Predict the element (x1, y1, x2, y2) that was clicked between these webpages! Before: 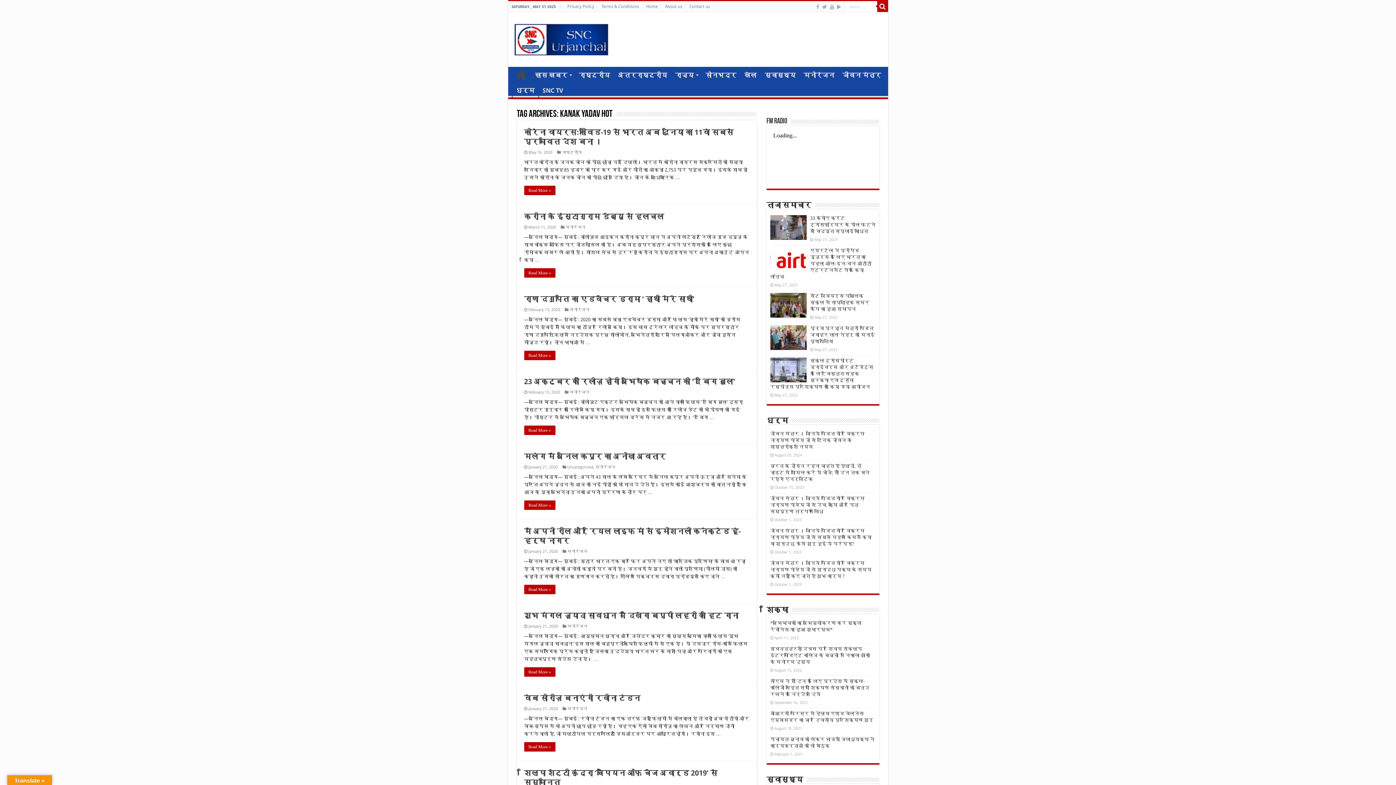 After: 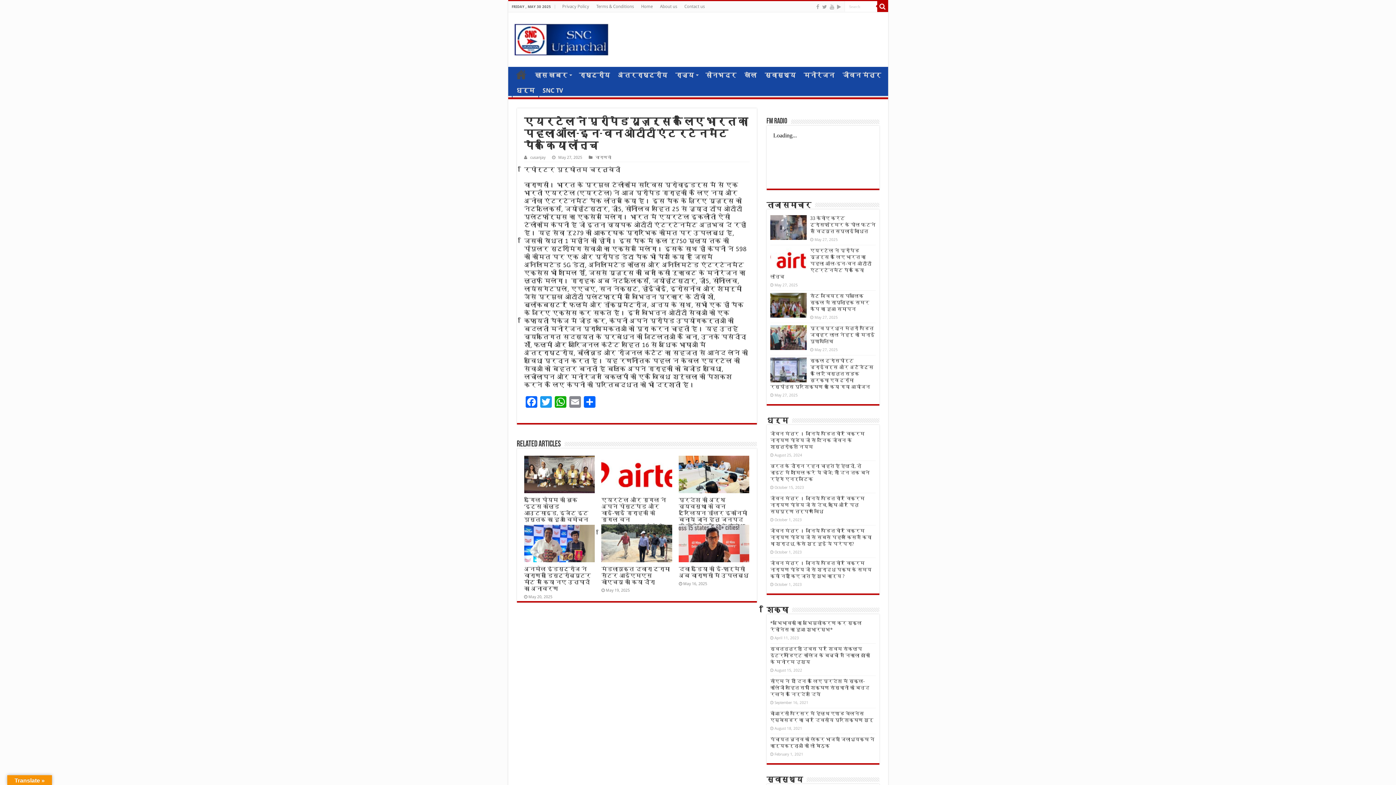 Action: label: एयरटेल ने प्रीपेड यूज़र्स के लिए भारत का पहला ऑल-इन-वन ओटीटी एंटरटेनमेंट पैक किया लॉन्च bbox: (770, 248, 871, 279)